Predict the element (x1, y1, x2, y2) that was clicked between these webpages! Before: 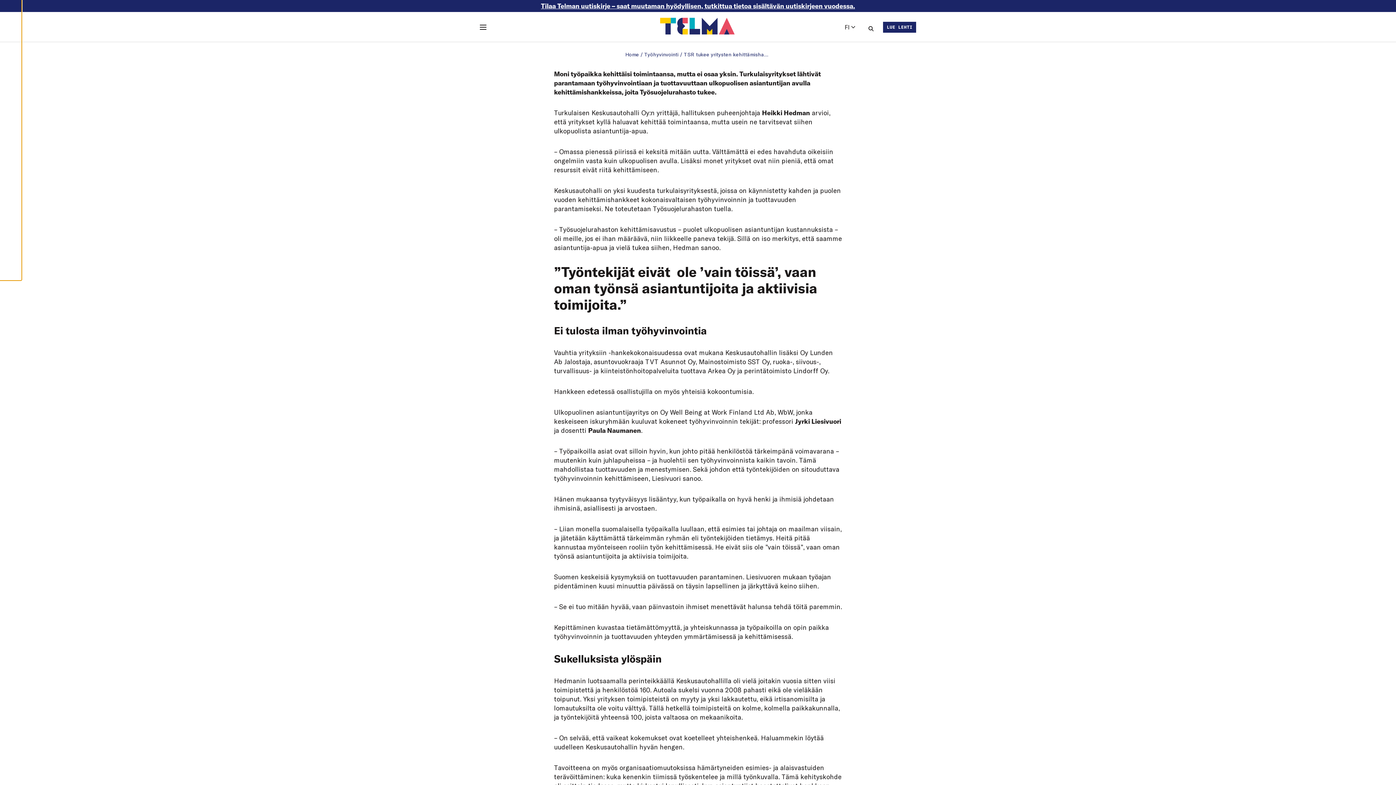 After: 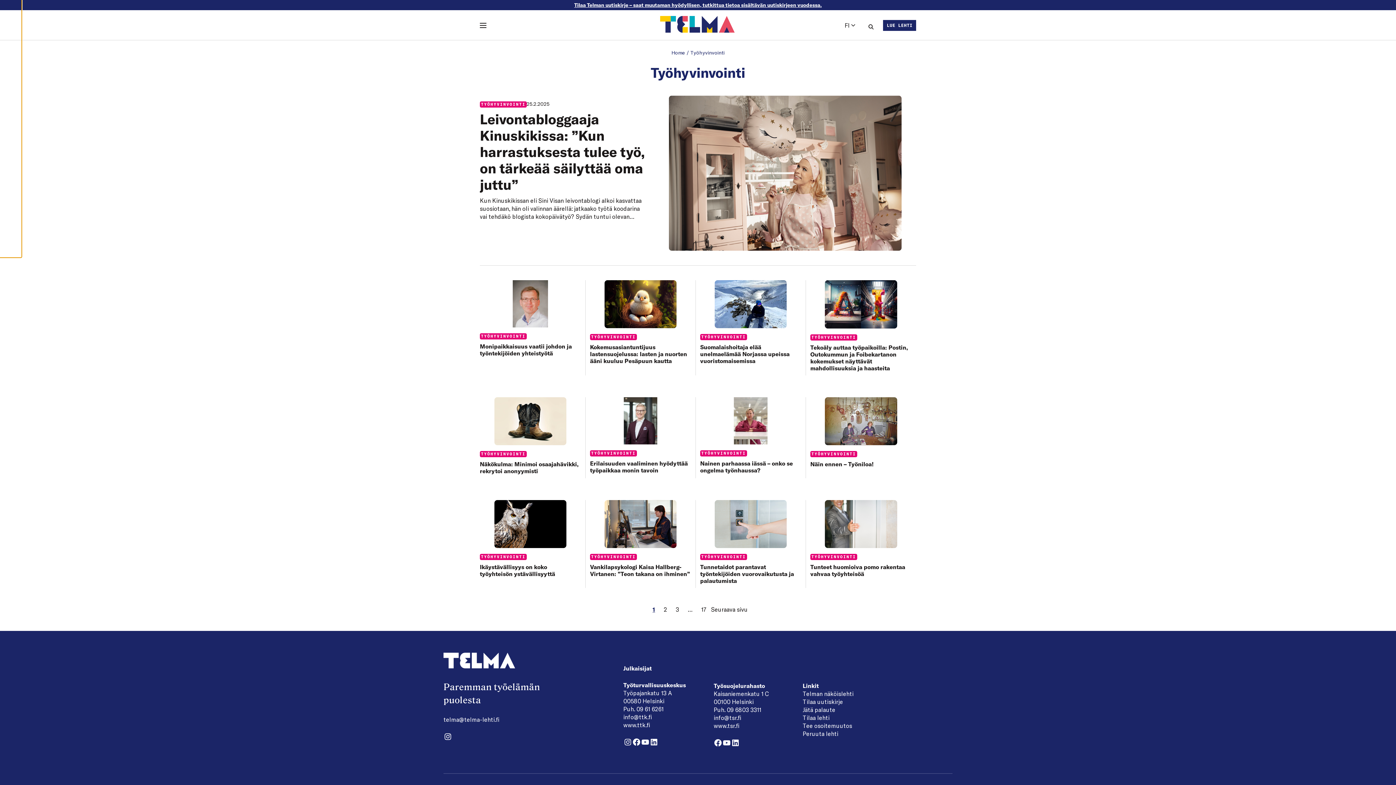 Action: bbox: (644, 51, 678, 57) label: Työhyvinvointi